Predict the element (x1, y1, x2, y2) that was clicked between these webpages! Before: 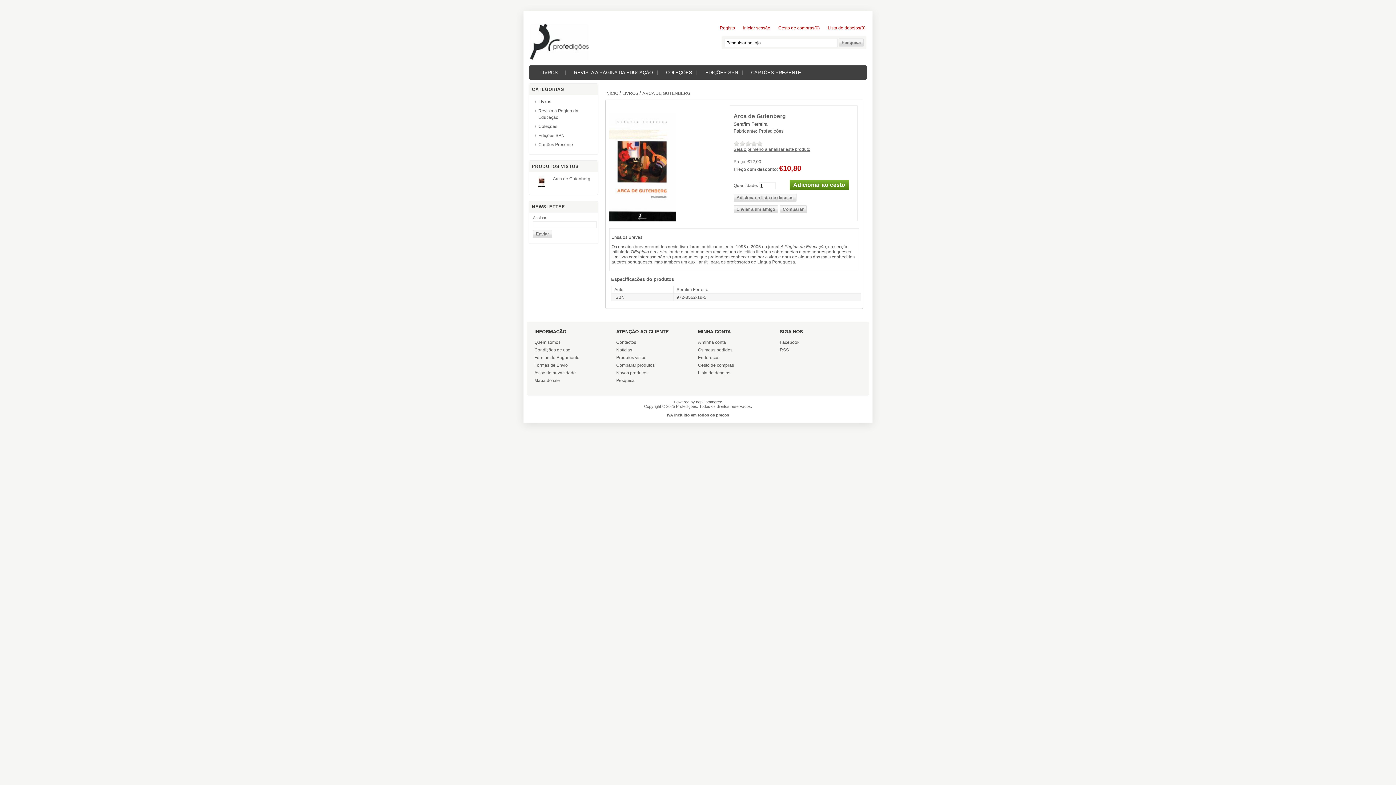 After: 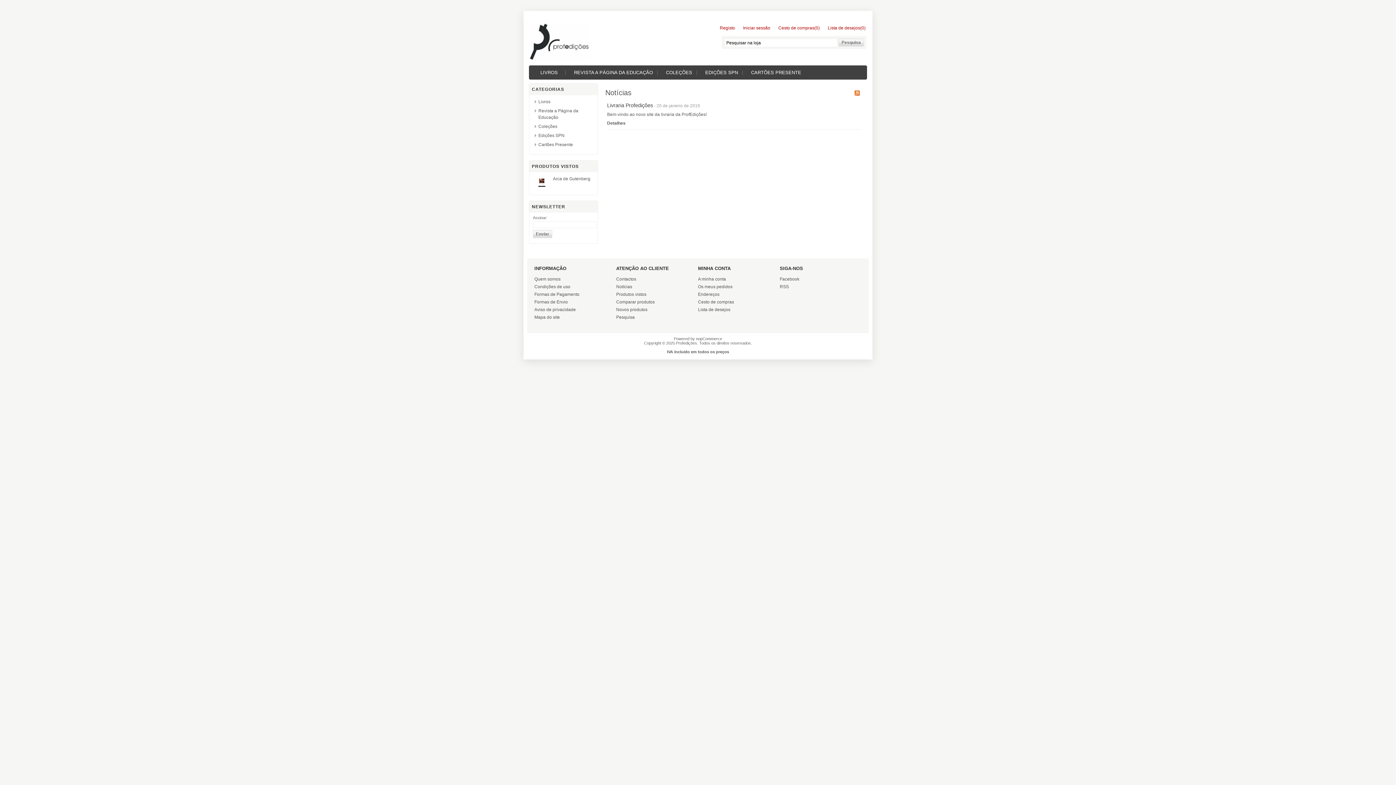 Action: label: Notícias bbox: (616, 347, 632, 352)